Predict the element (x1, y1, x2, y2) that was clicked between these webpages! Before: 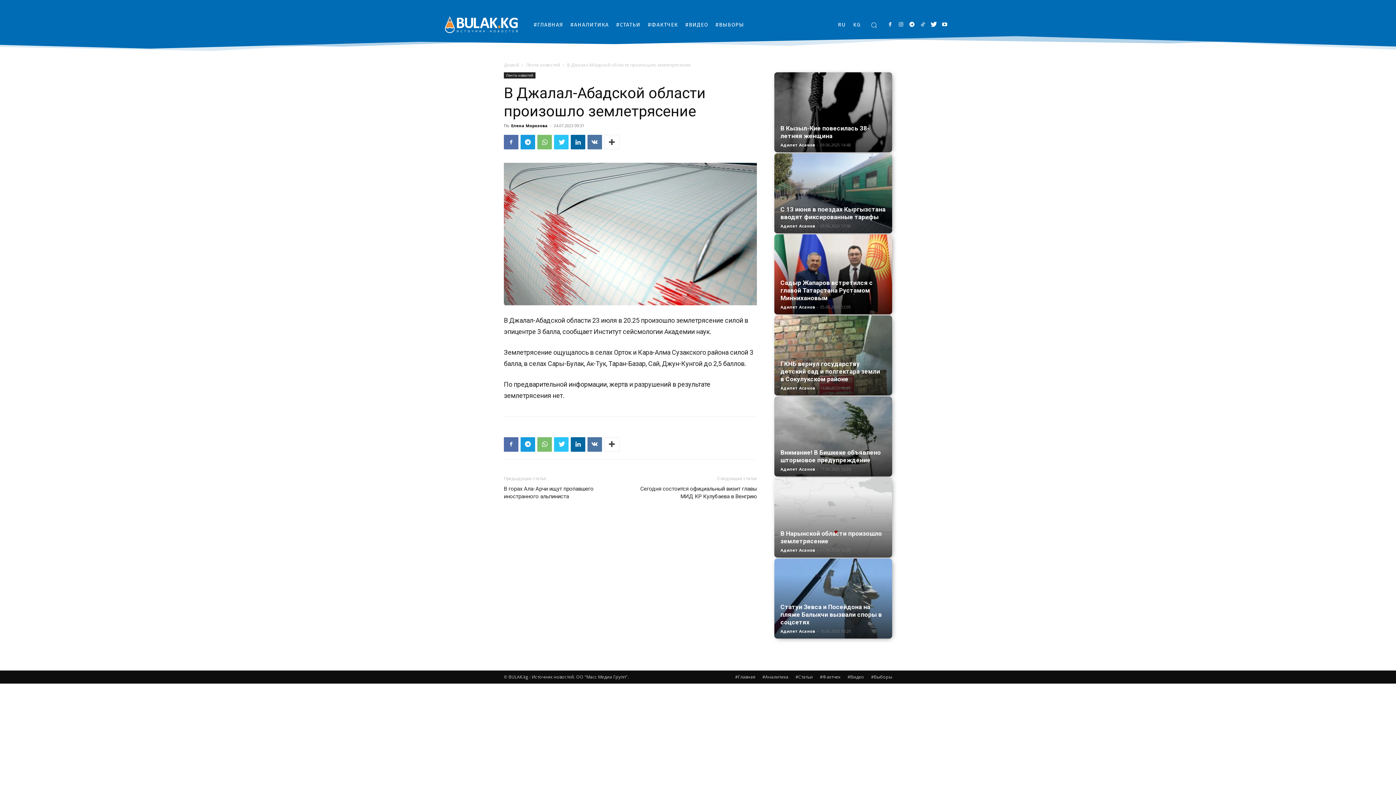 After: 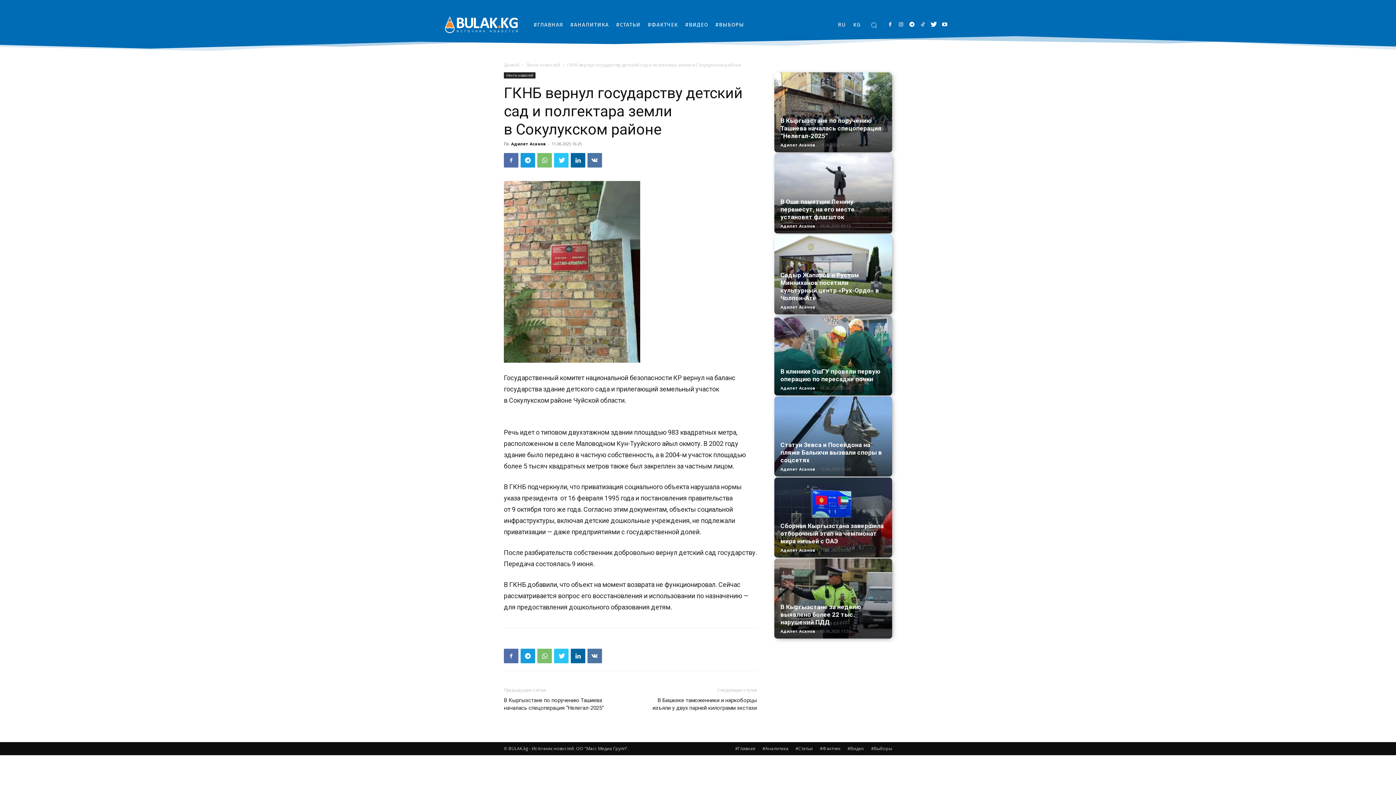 Action: bbox: (780, 360, 880, 382) label: ГКНБ вернул государству детский сад и полгектара земли в Сокулукском районе